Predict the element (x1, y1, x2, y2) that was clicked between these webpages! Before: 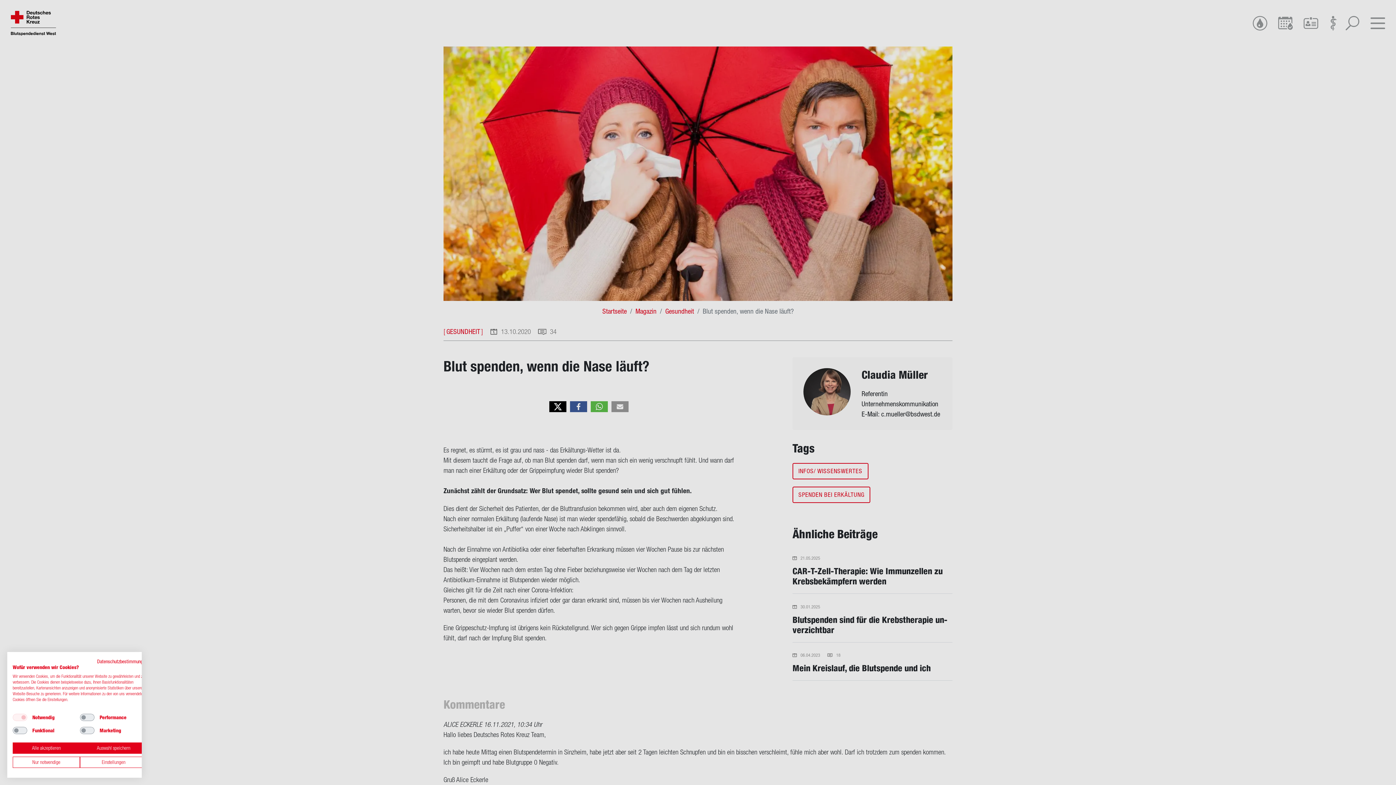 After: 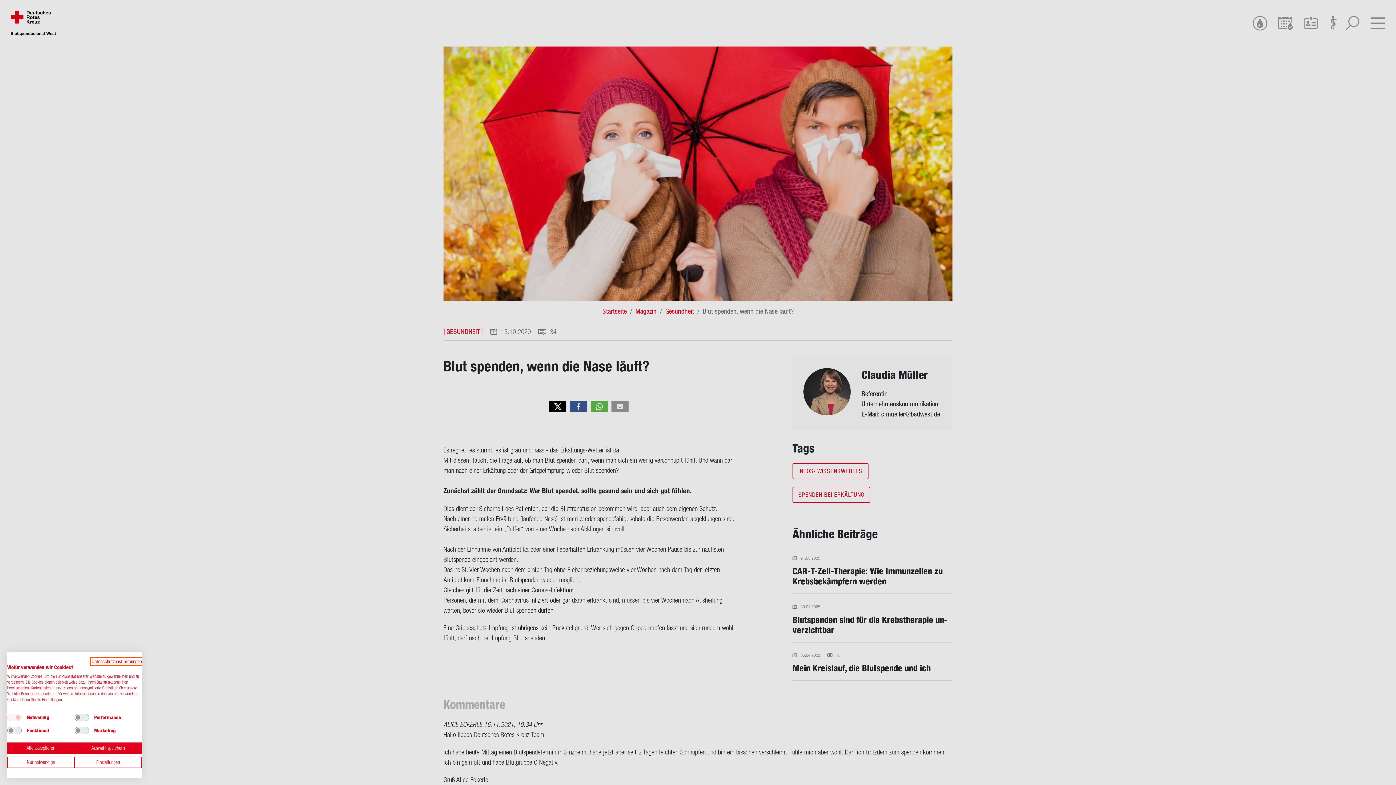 Action: label: Datenschutzrichtlinie. Externer Link. Wird in einer neuen Registerkarte oder einem neuen Fenster geöffnet. bbox: (97, 658, 147, 664)